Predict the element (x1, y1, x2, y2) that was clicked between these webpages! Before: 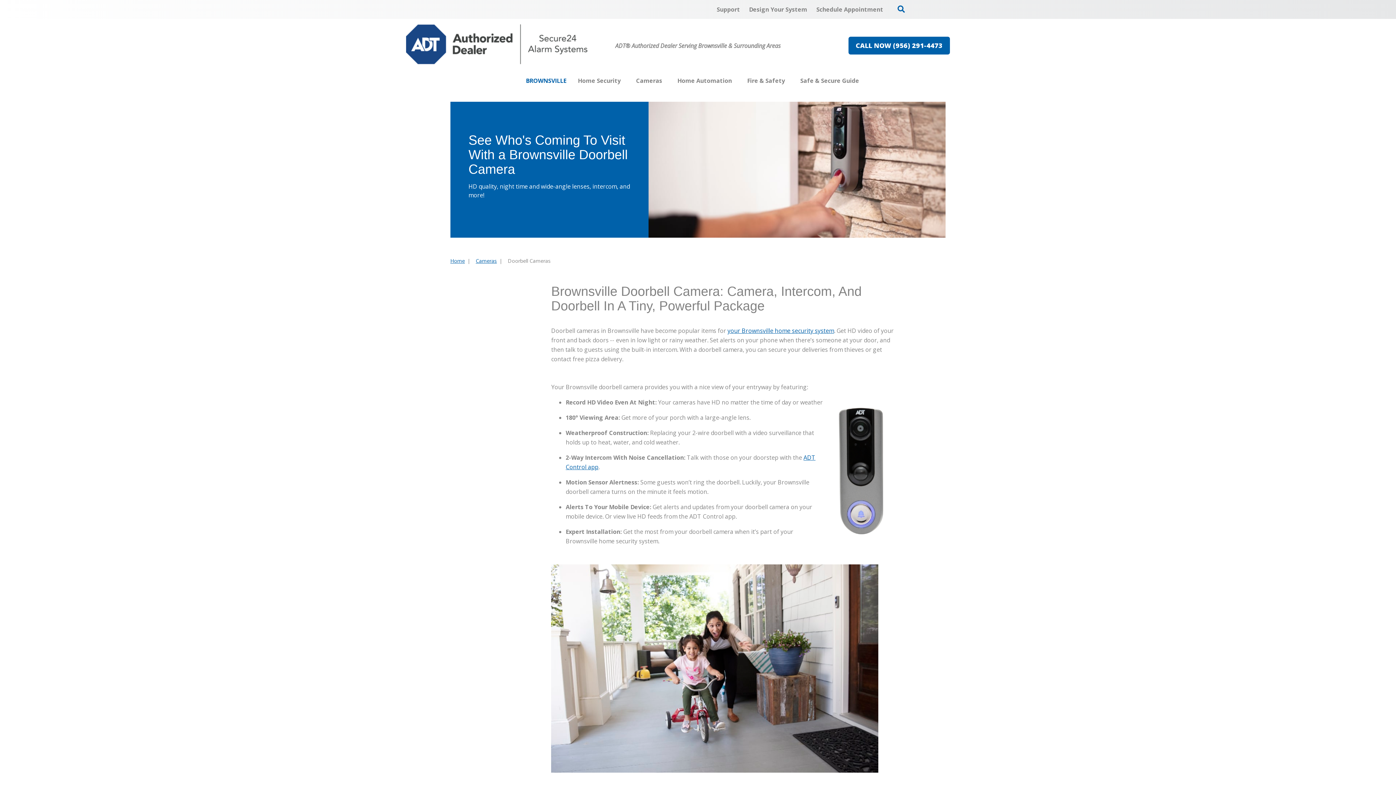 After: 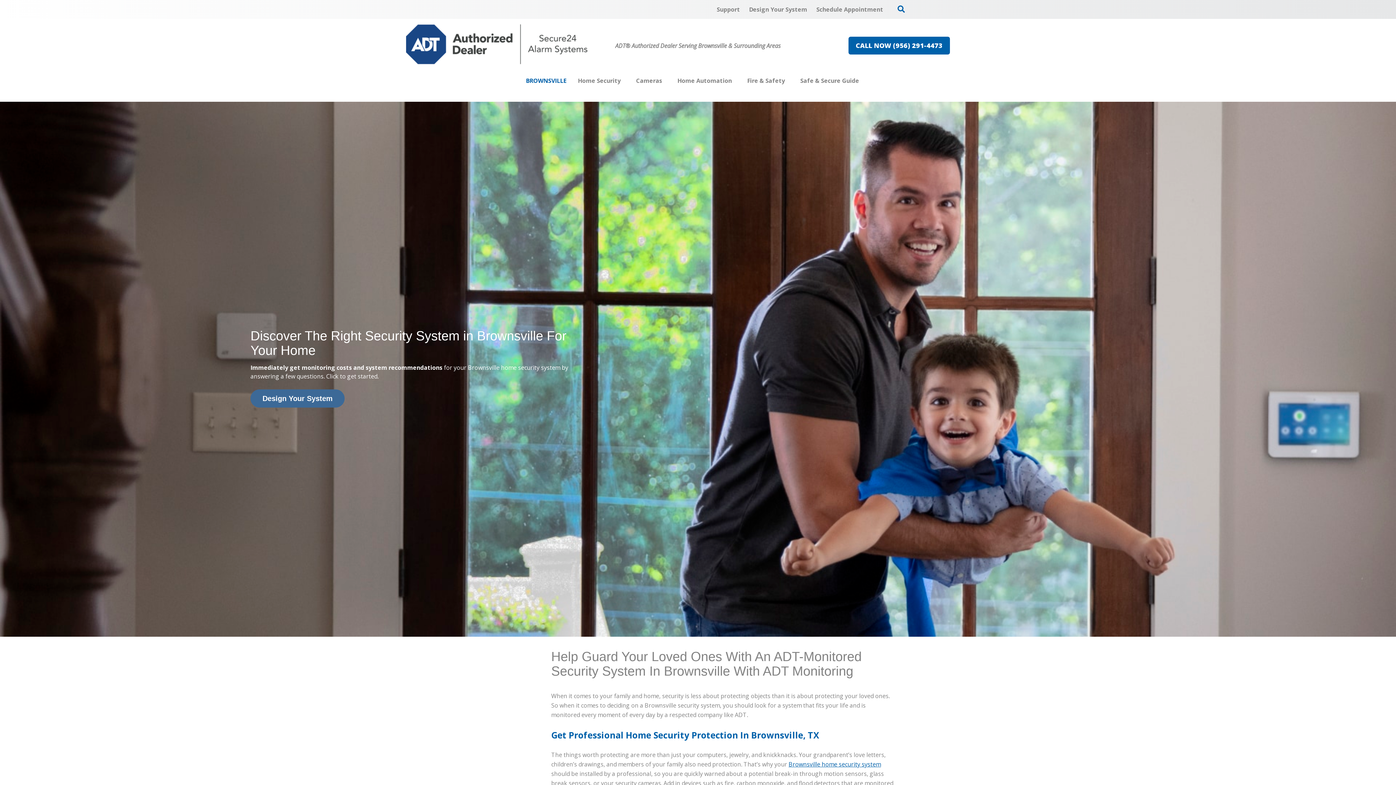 Action: bbox: (406, 24, 587, 64)